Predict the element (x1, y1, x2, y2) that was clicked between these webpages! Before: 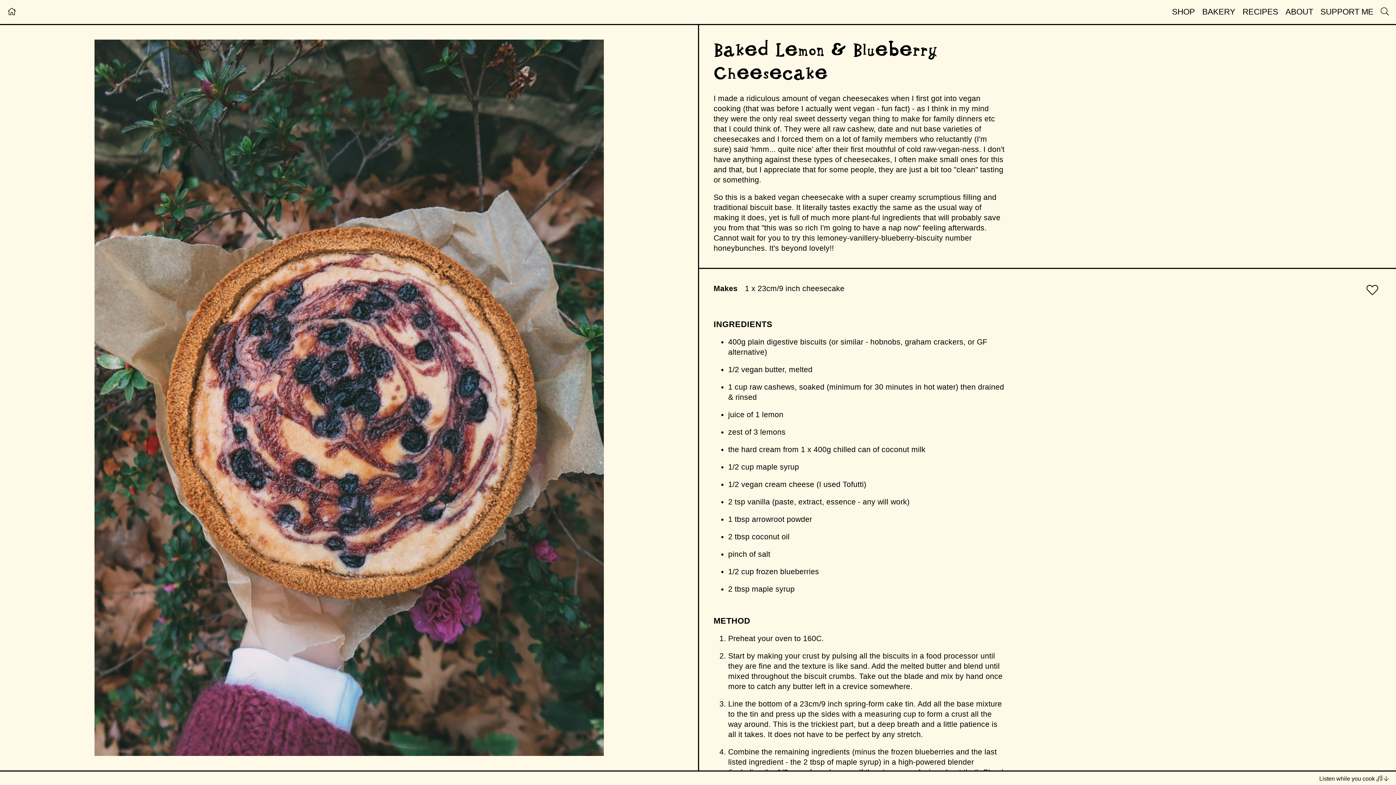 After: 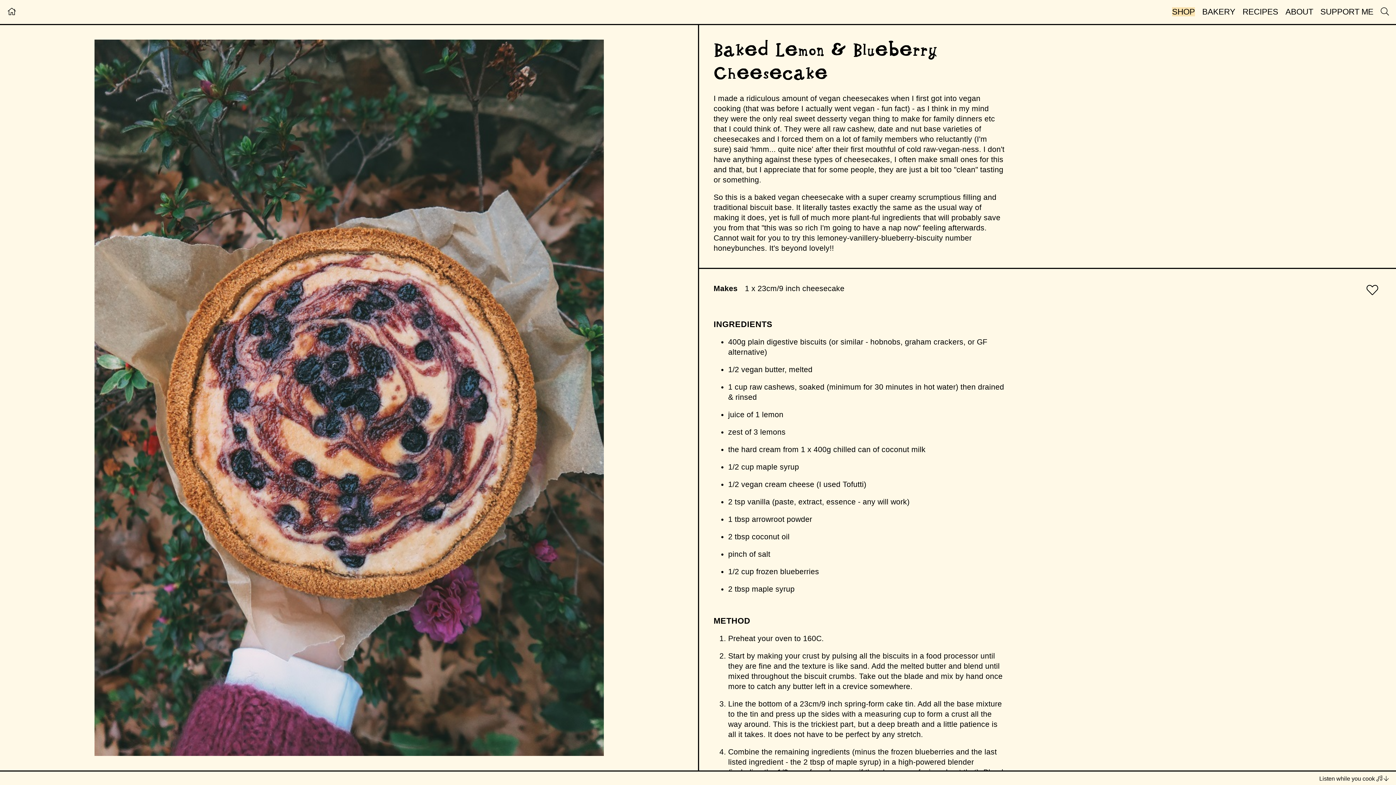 Action: label: SHOP bbox: (1165, 0, 1198, 24)